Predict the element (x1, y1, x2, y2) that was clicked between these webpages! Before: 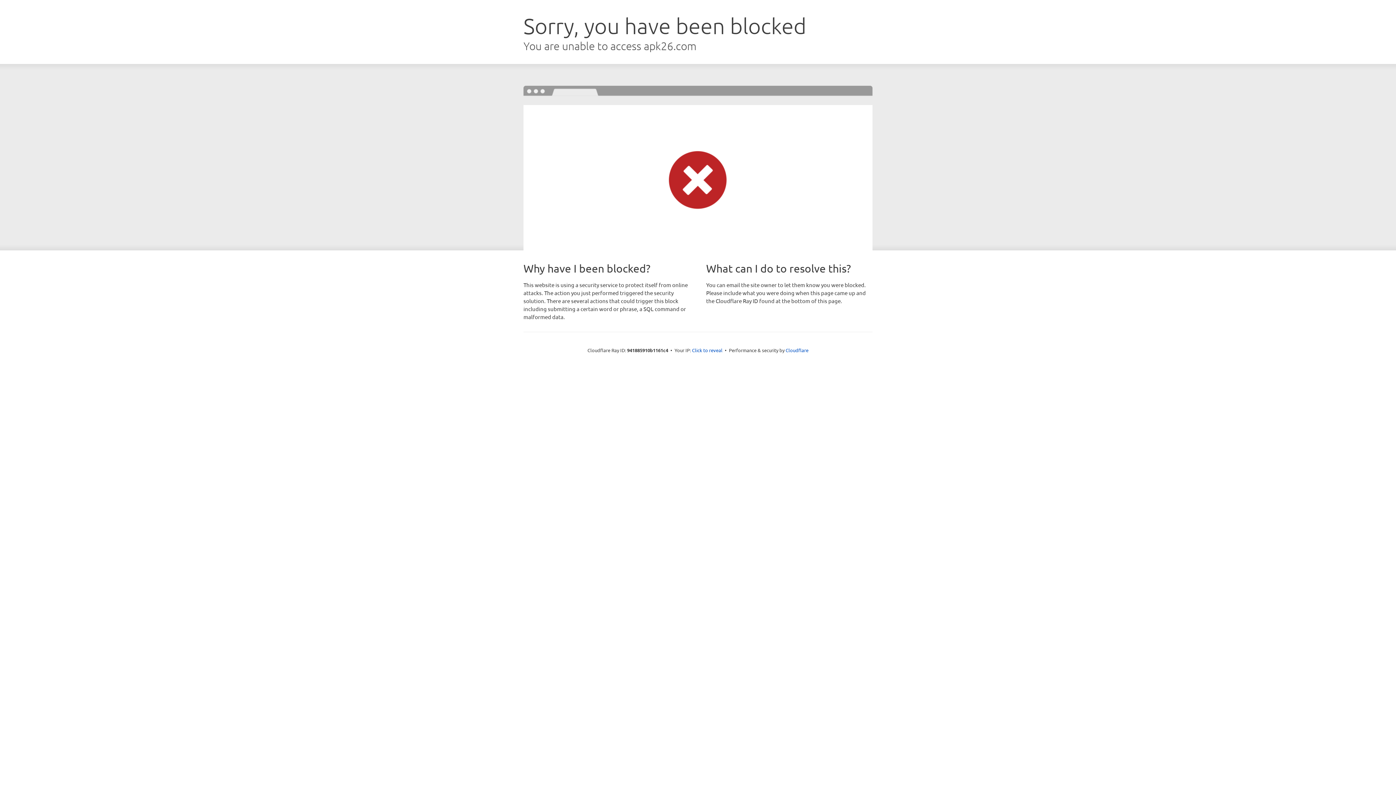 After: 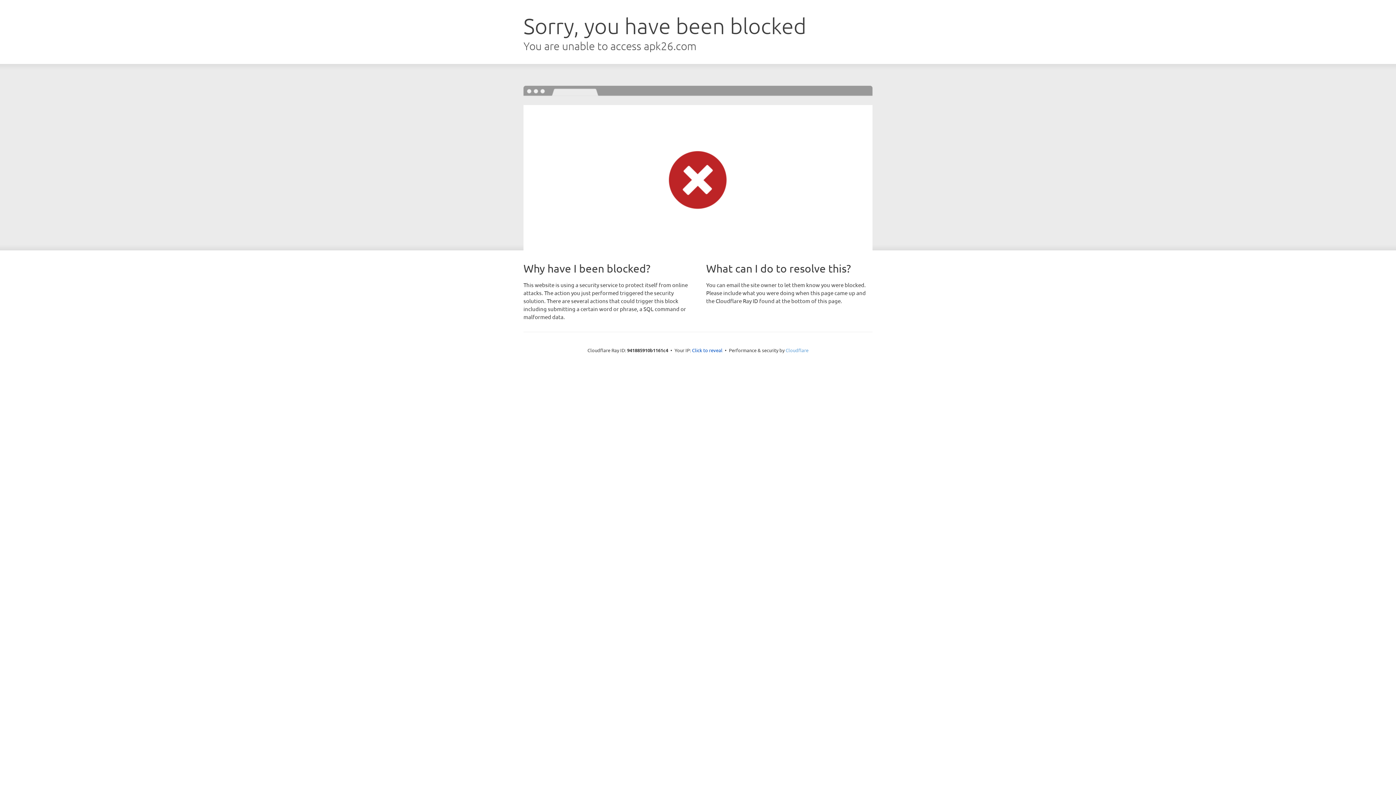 Action: bbox: (785, 347, 808, 353) label: Cloudflare